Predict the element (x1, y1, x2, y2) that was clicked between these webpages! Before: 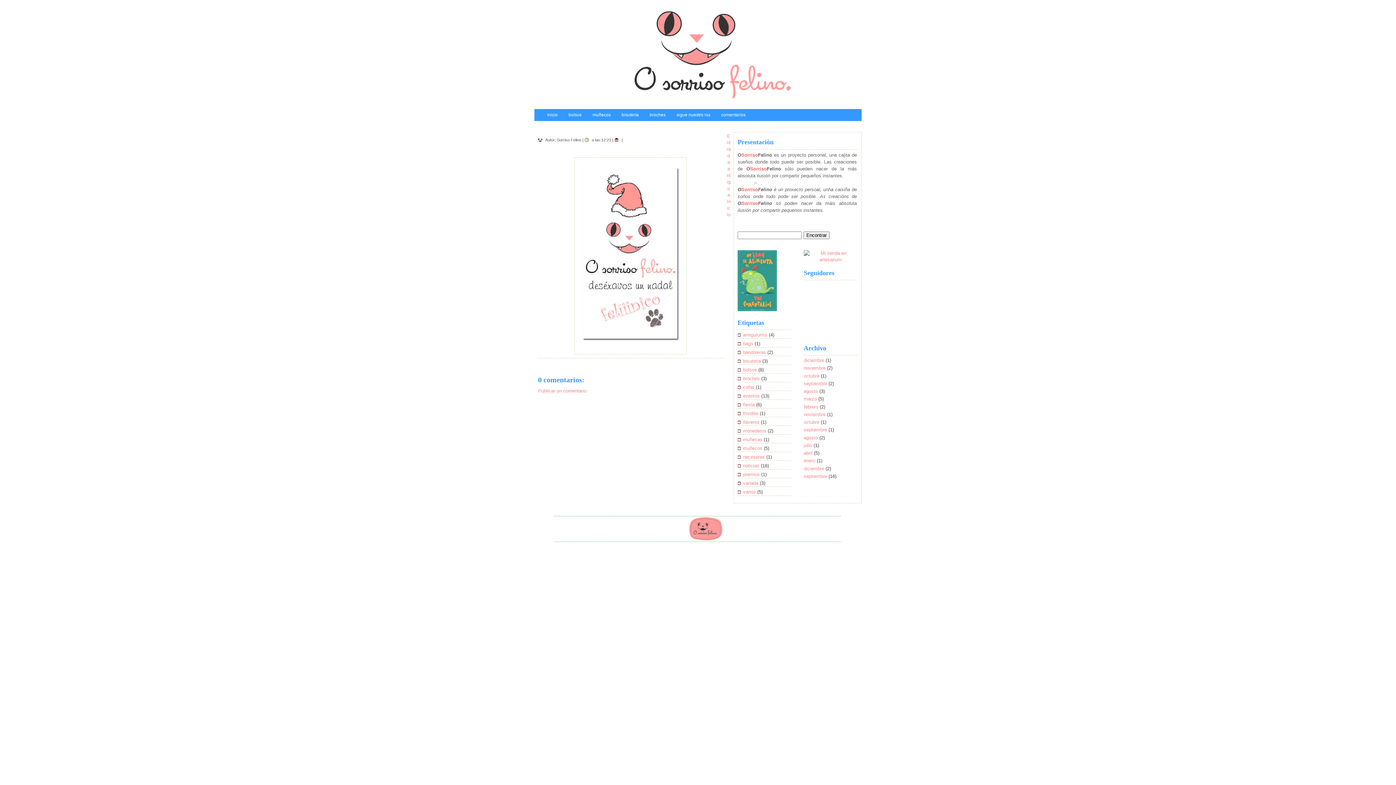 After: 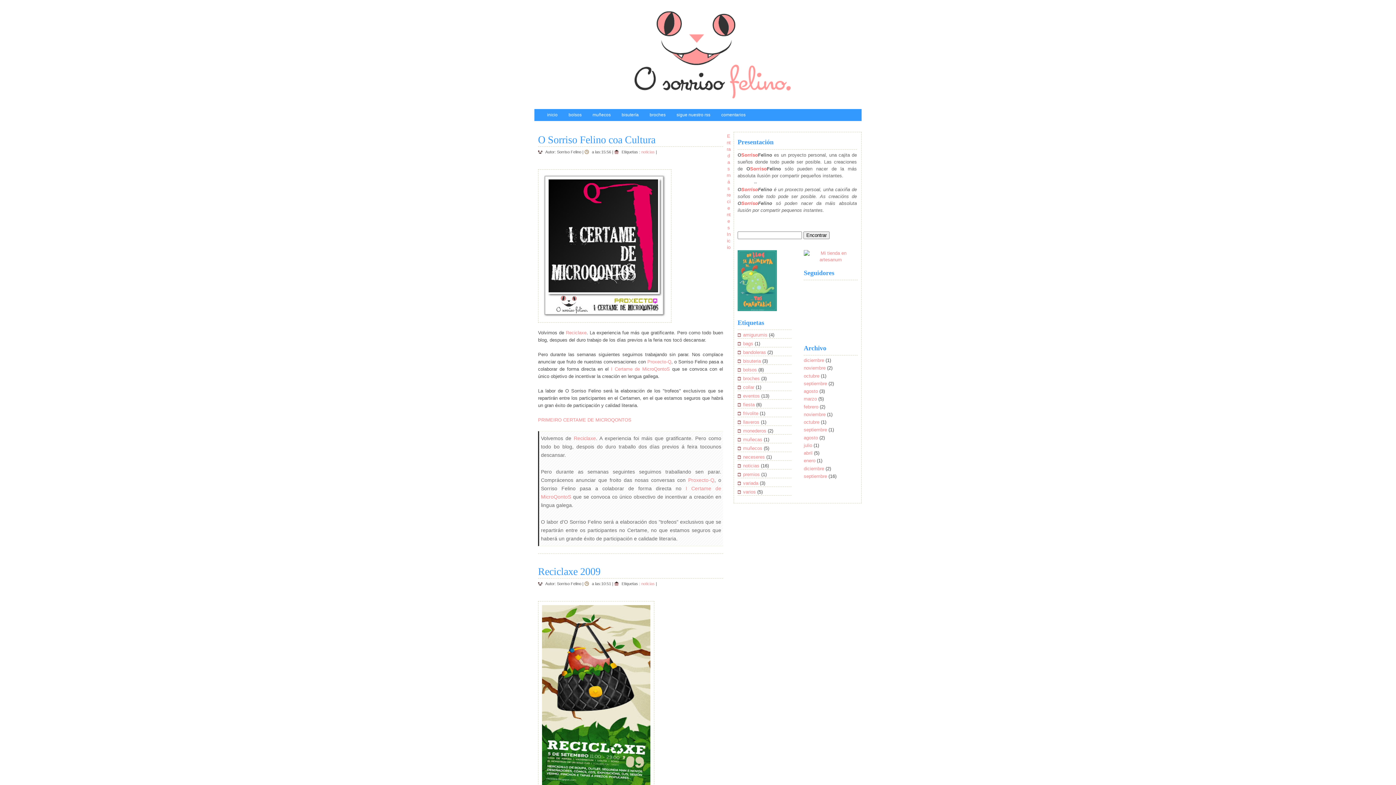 Action: label: septiembre bbox: (804, 473, 827, 479)